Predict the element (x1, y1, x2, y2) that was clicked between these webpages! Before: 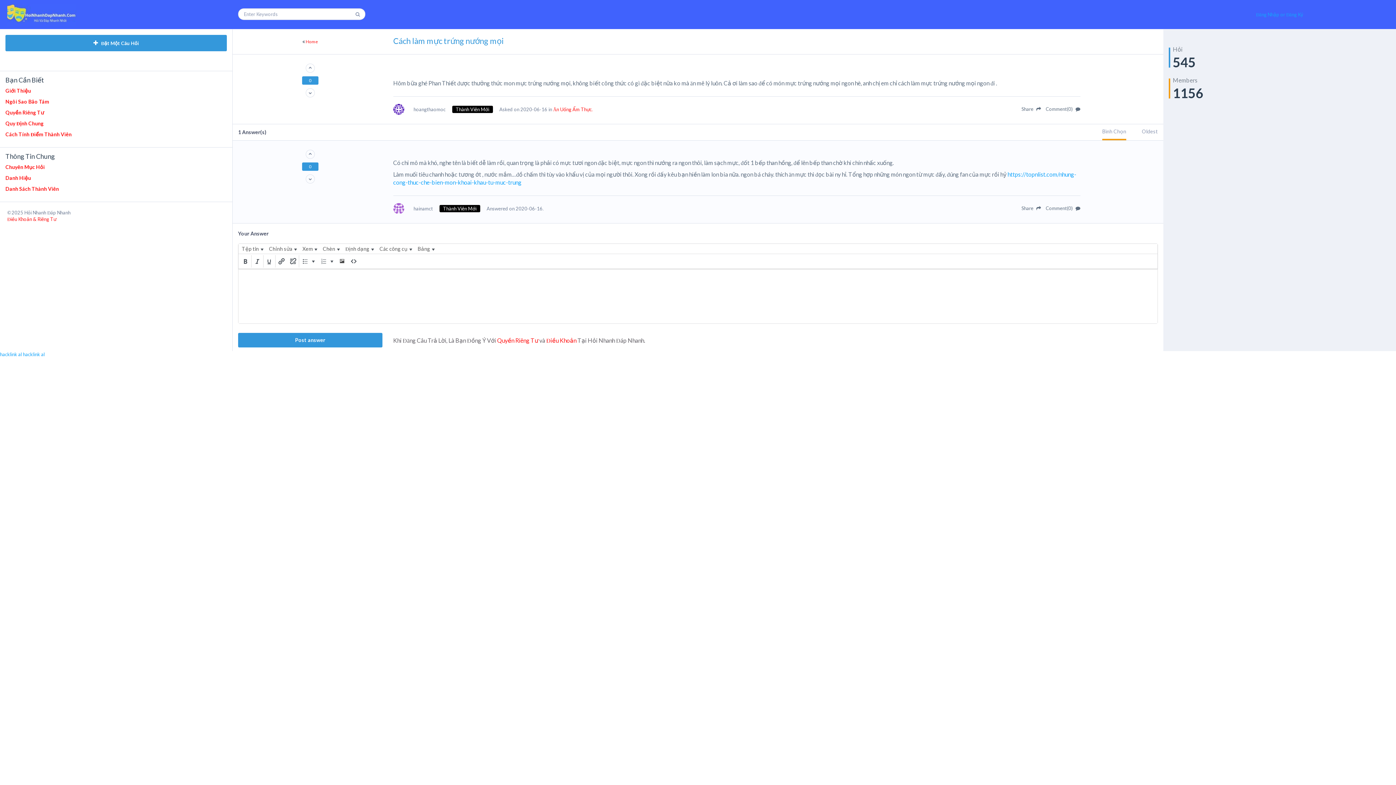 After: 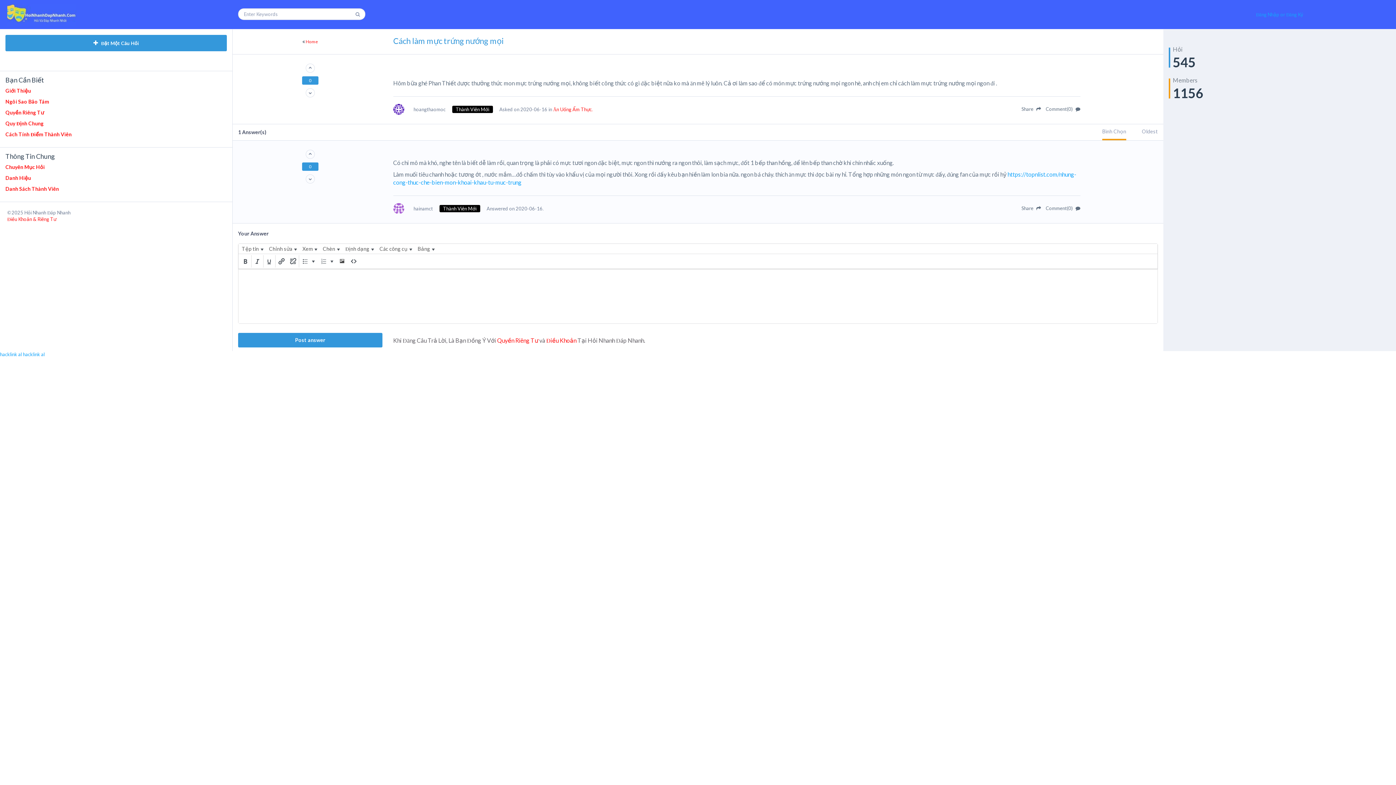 Action: bbox: (497, 337, 538, 344) label: Quyền Riêng Tư